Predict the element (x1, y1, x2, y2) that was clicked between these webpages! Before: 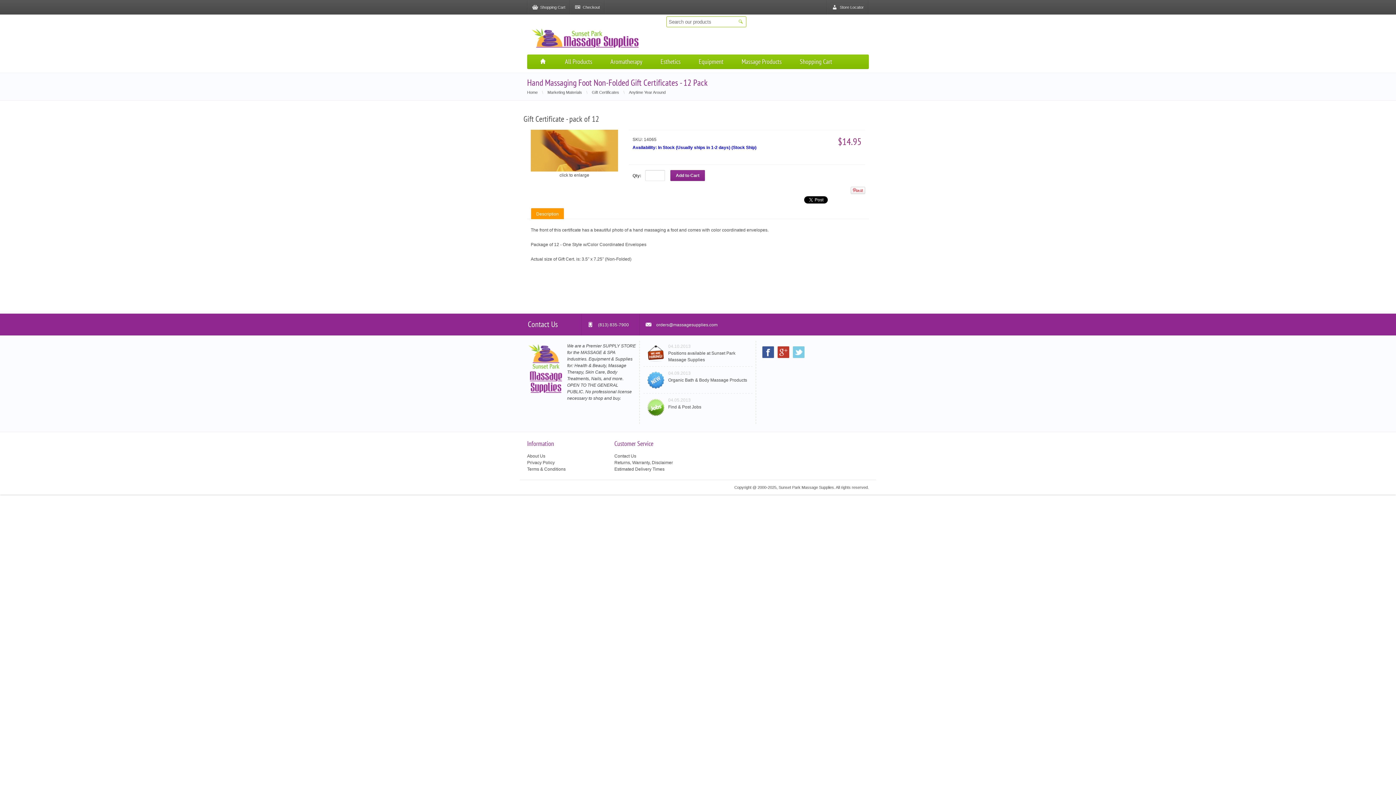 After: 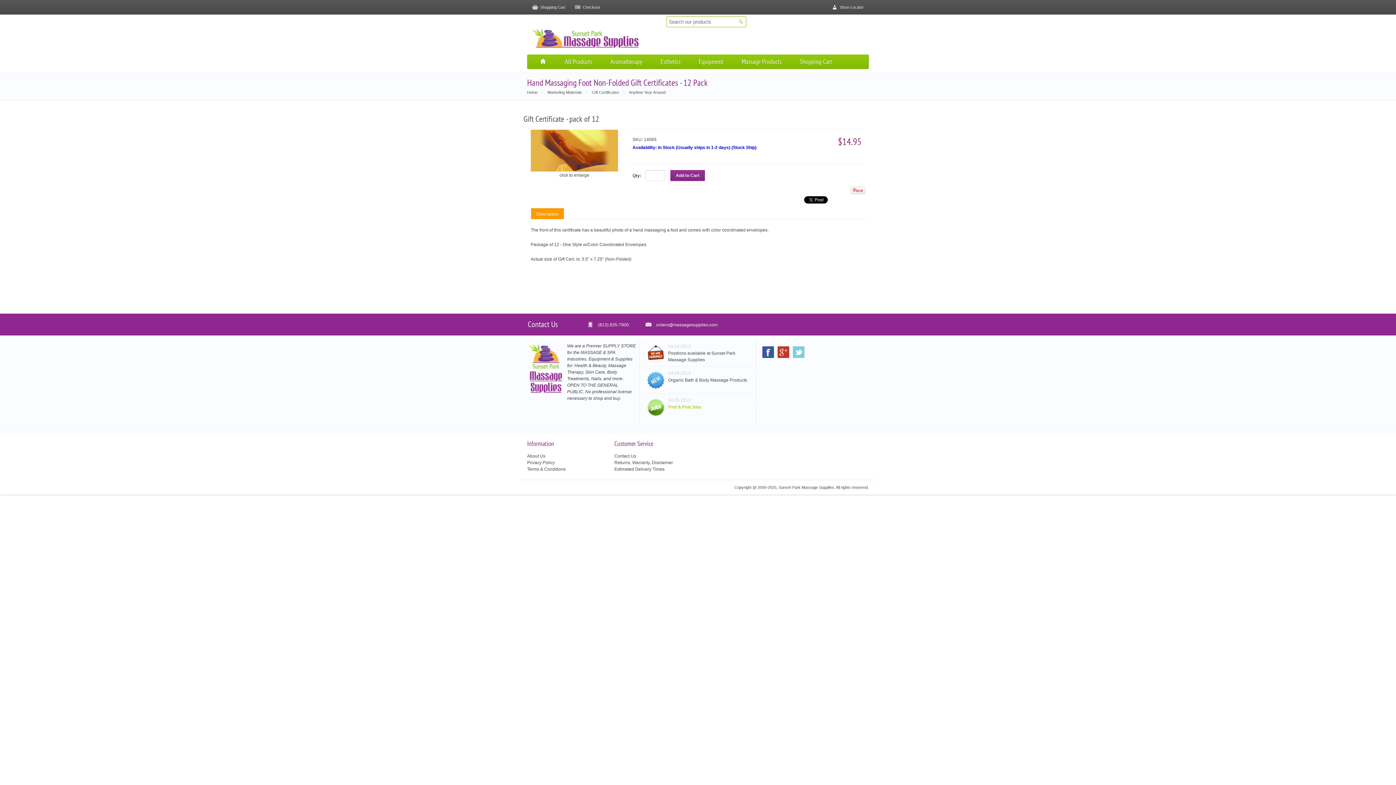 Action: bbox: (668, 404, 701, 409) label: Find & Post Jobs